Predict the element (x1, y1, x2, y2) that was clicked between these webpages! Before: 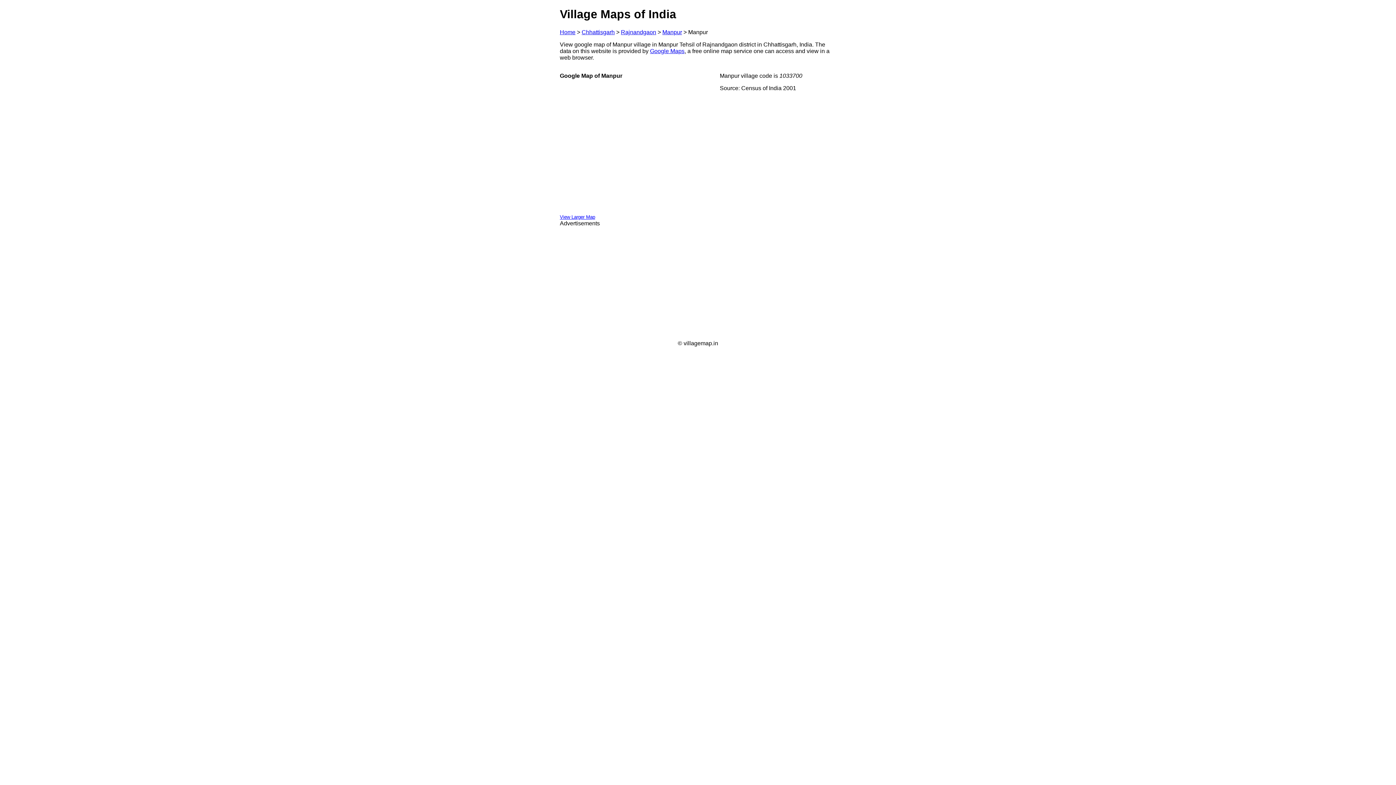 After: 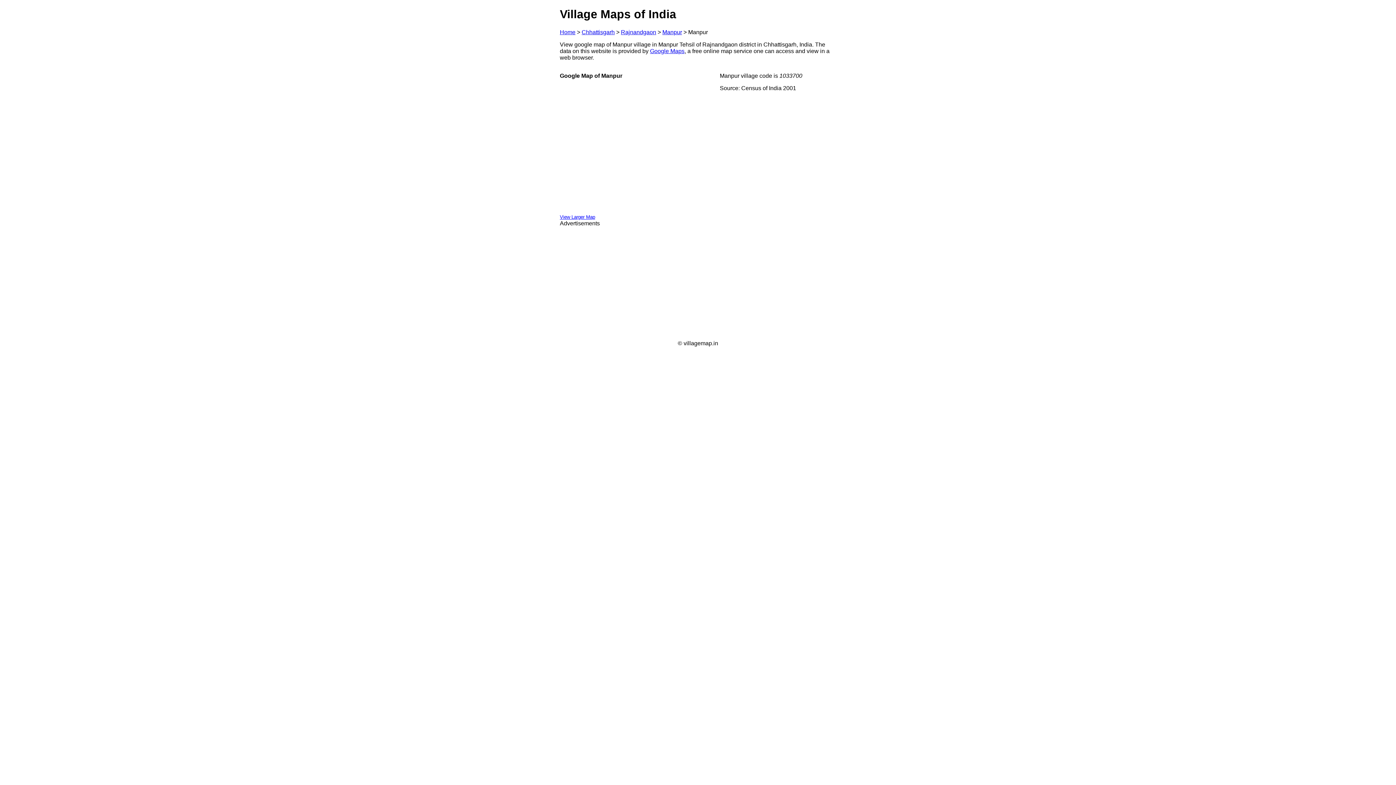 Action: bbox: (650, 47, 684, 54) label: Google Maps